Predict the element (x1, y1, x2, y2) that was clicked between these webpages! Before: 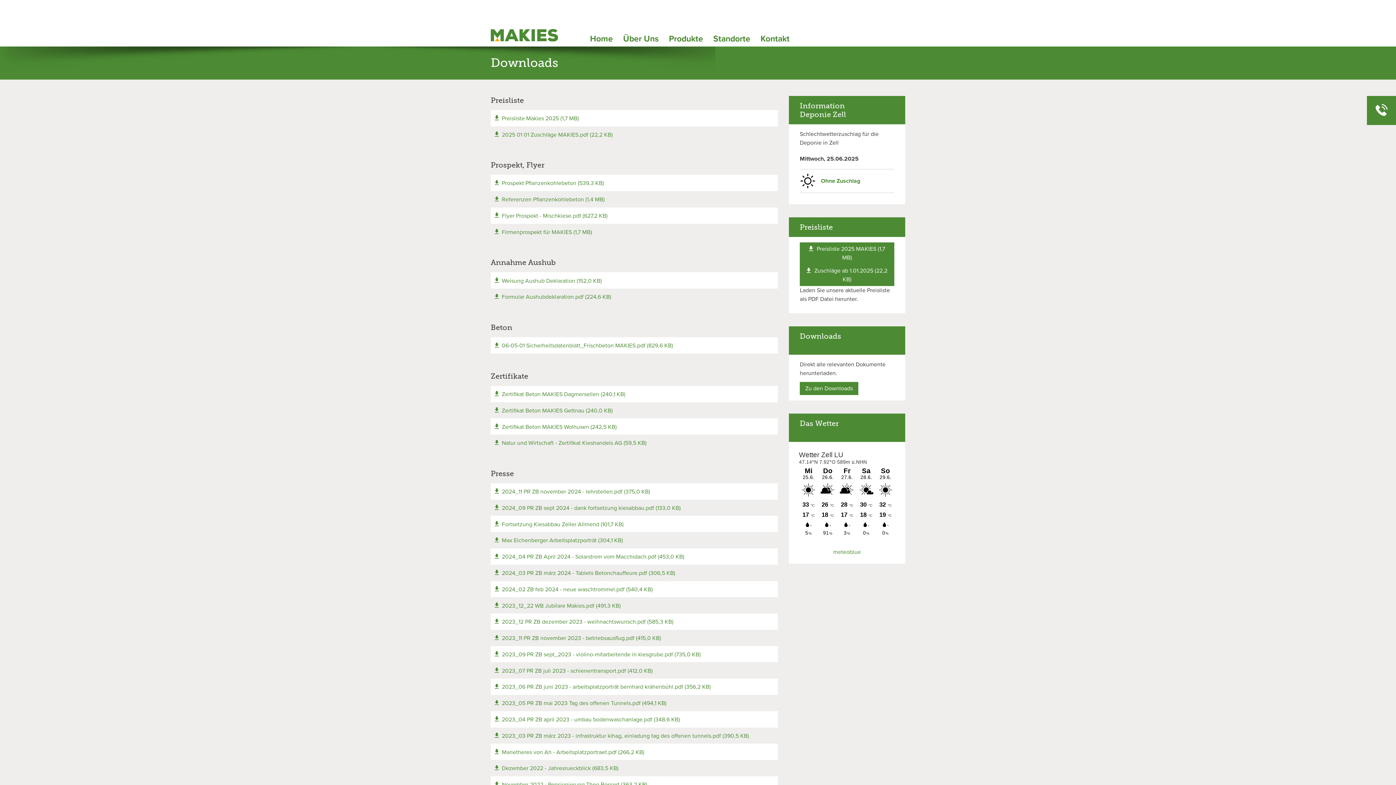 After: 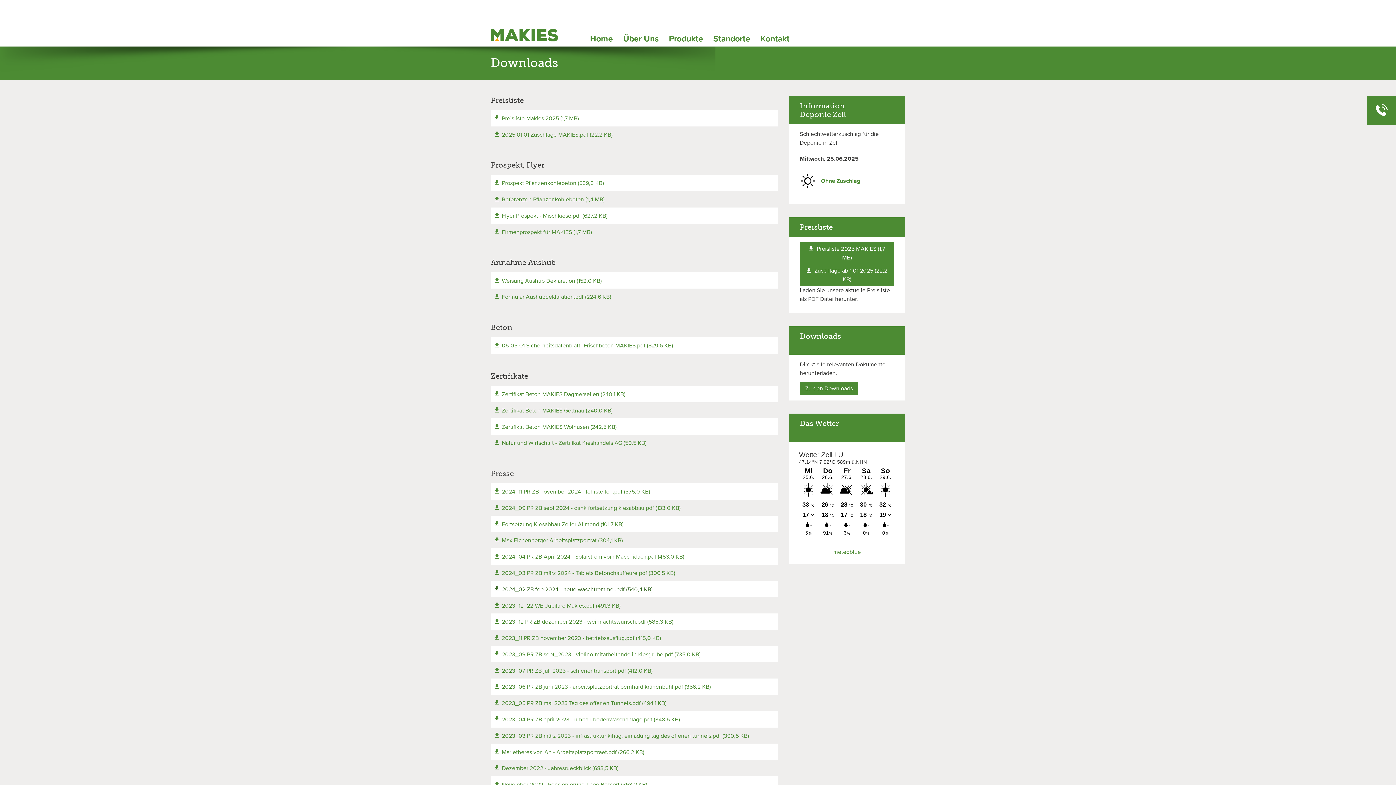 Action: bbox: (494, 586, 652, 593) label: 2024_02 ZB feb 2024 - neue waschtrommel.pdf (540,4 KB)